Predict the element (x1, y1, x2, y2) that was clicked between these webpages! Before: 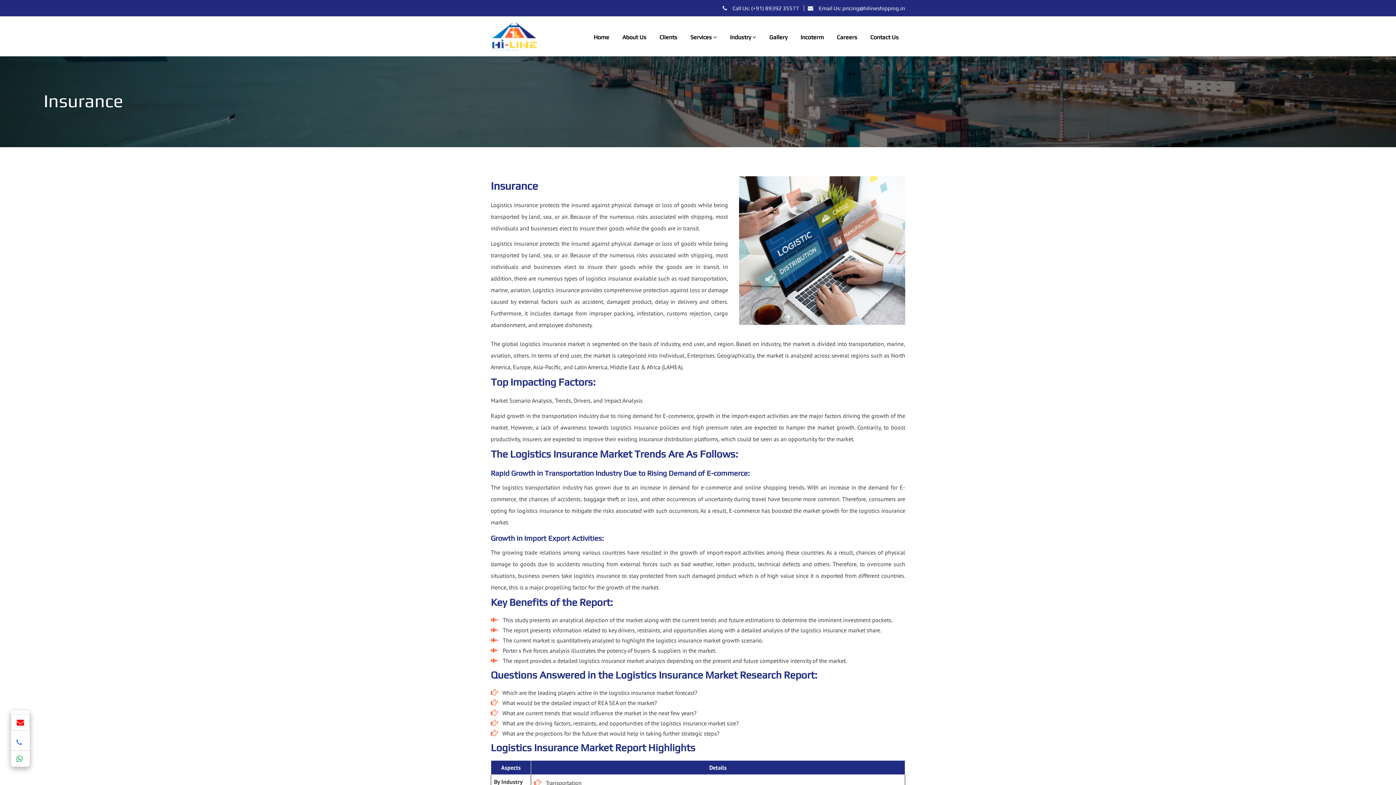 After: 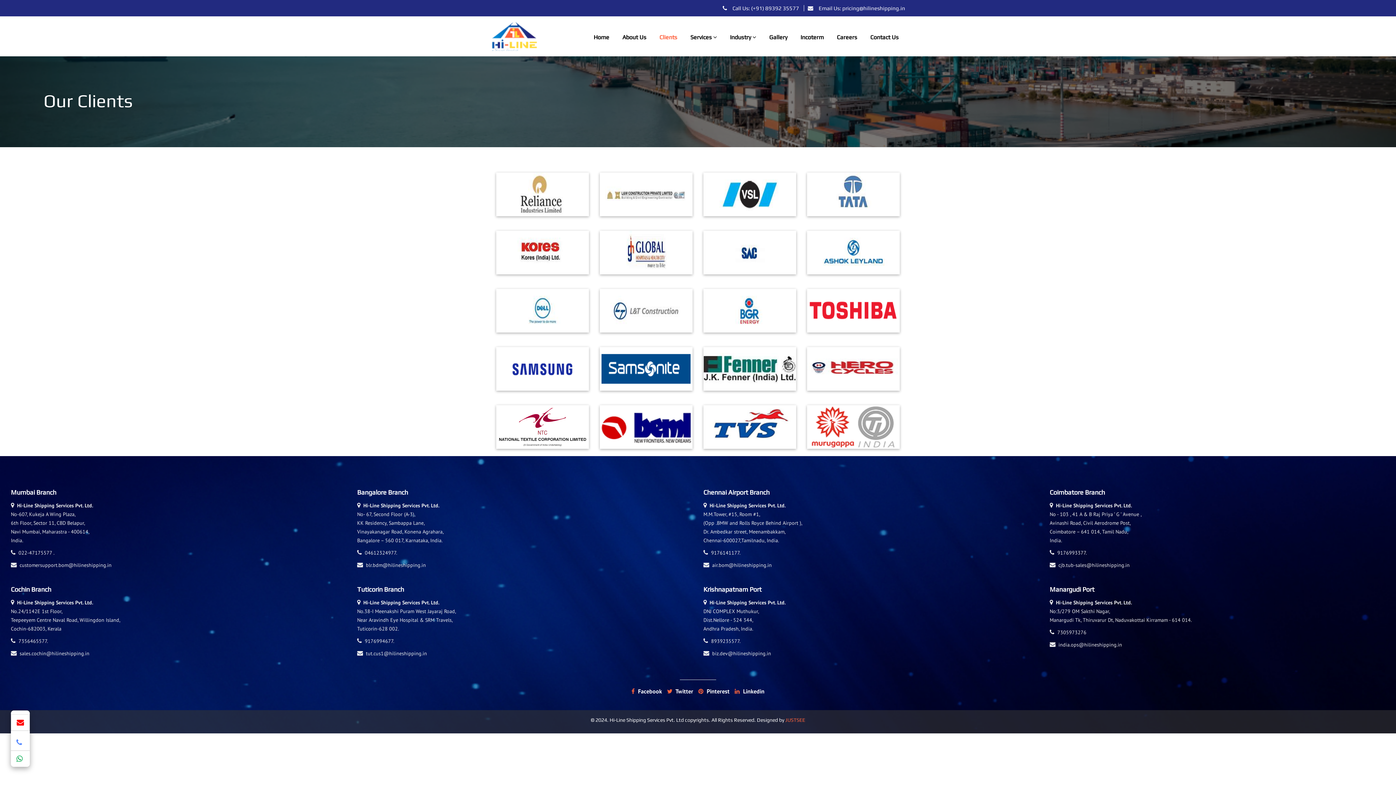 Action: bbox: (653, 27, 684, 47) label: Clients